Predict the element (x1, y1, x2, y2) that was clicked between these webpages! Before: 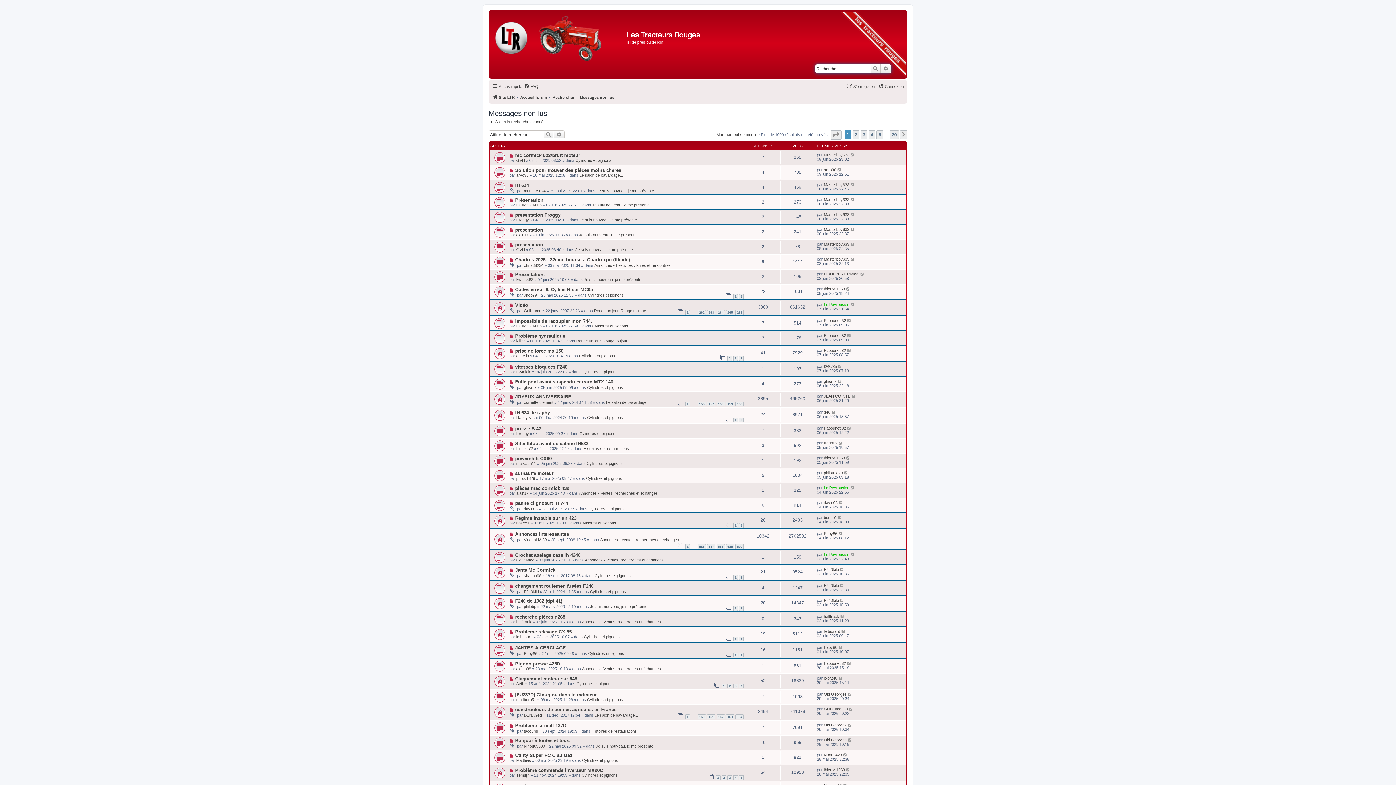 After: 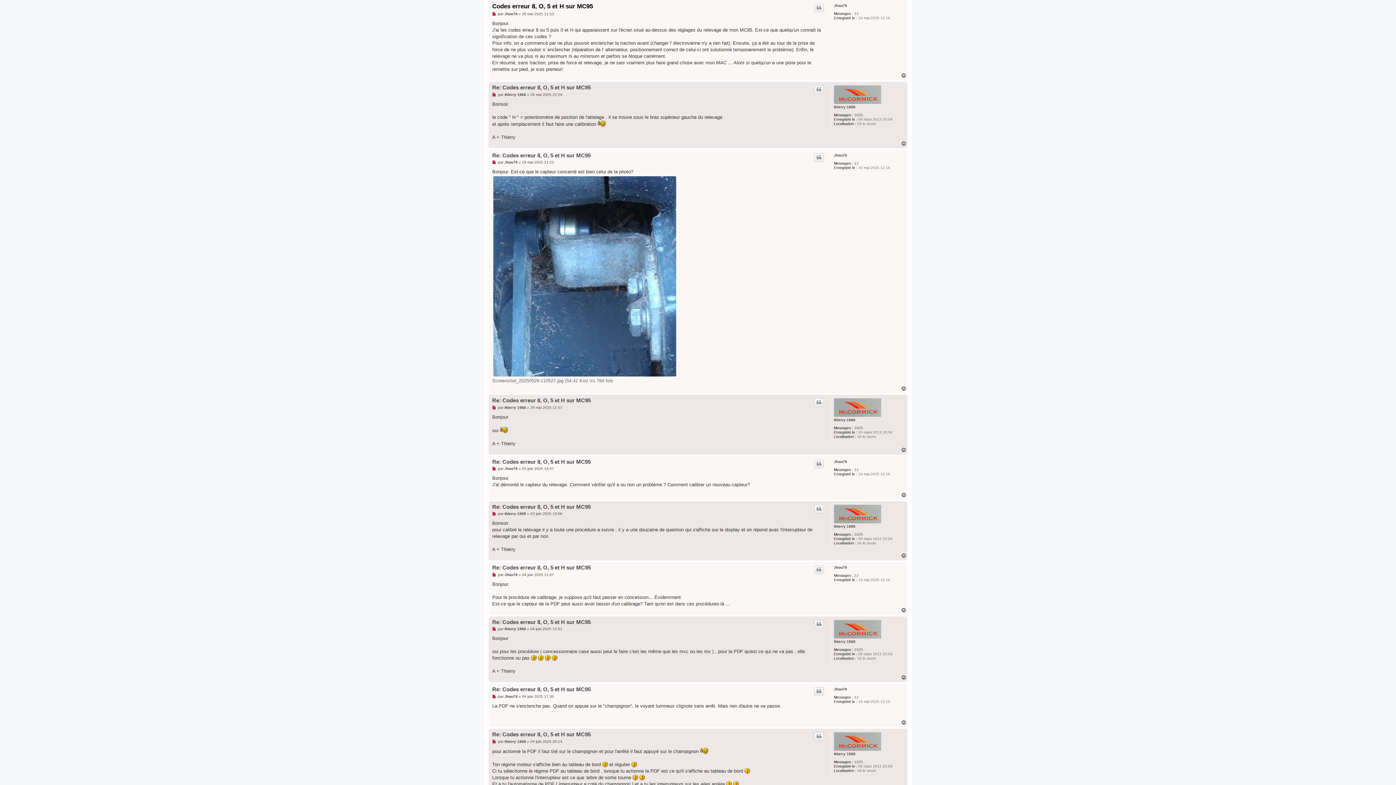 Action: bbox: (493, 286, 504, 297)